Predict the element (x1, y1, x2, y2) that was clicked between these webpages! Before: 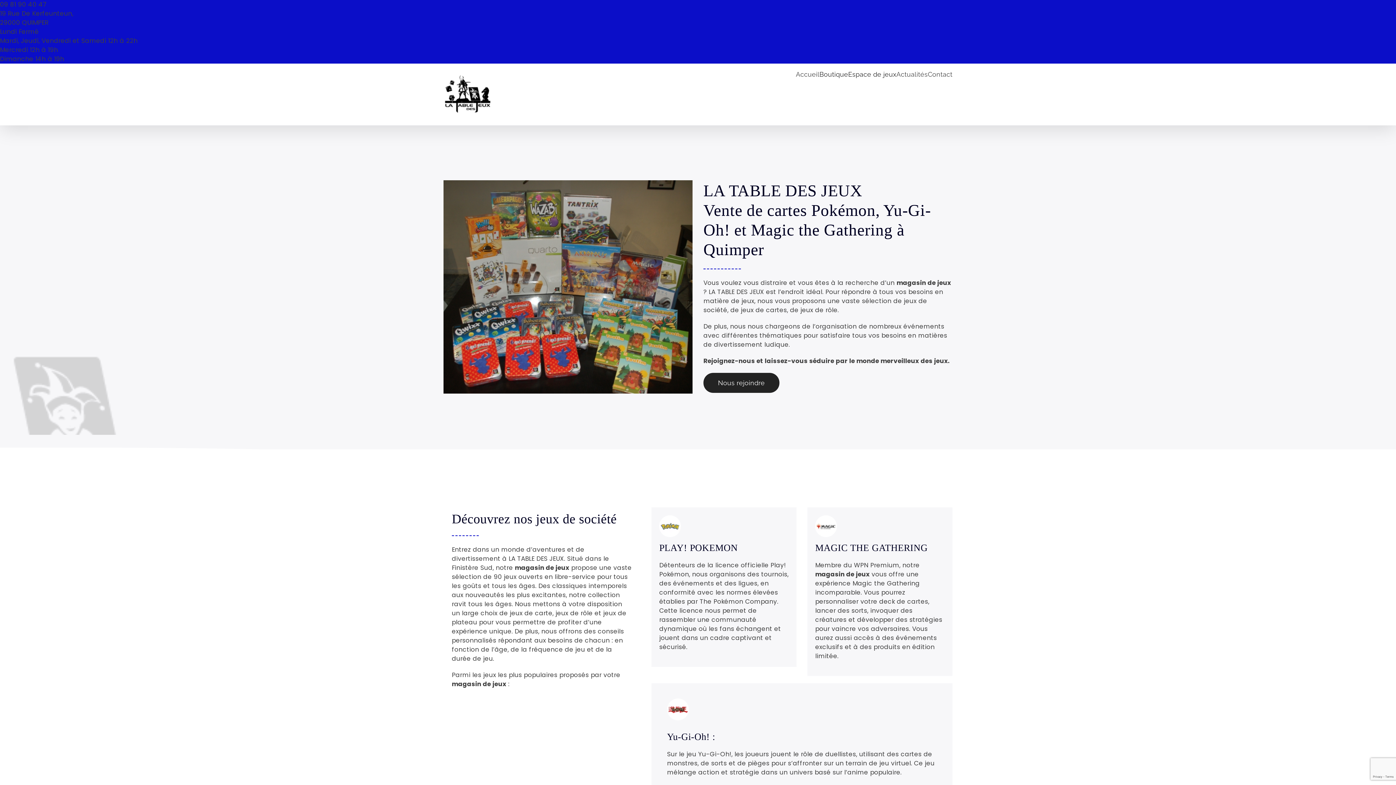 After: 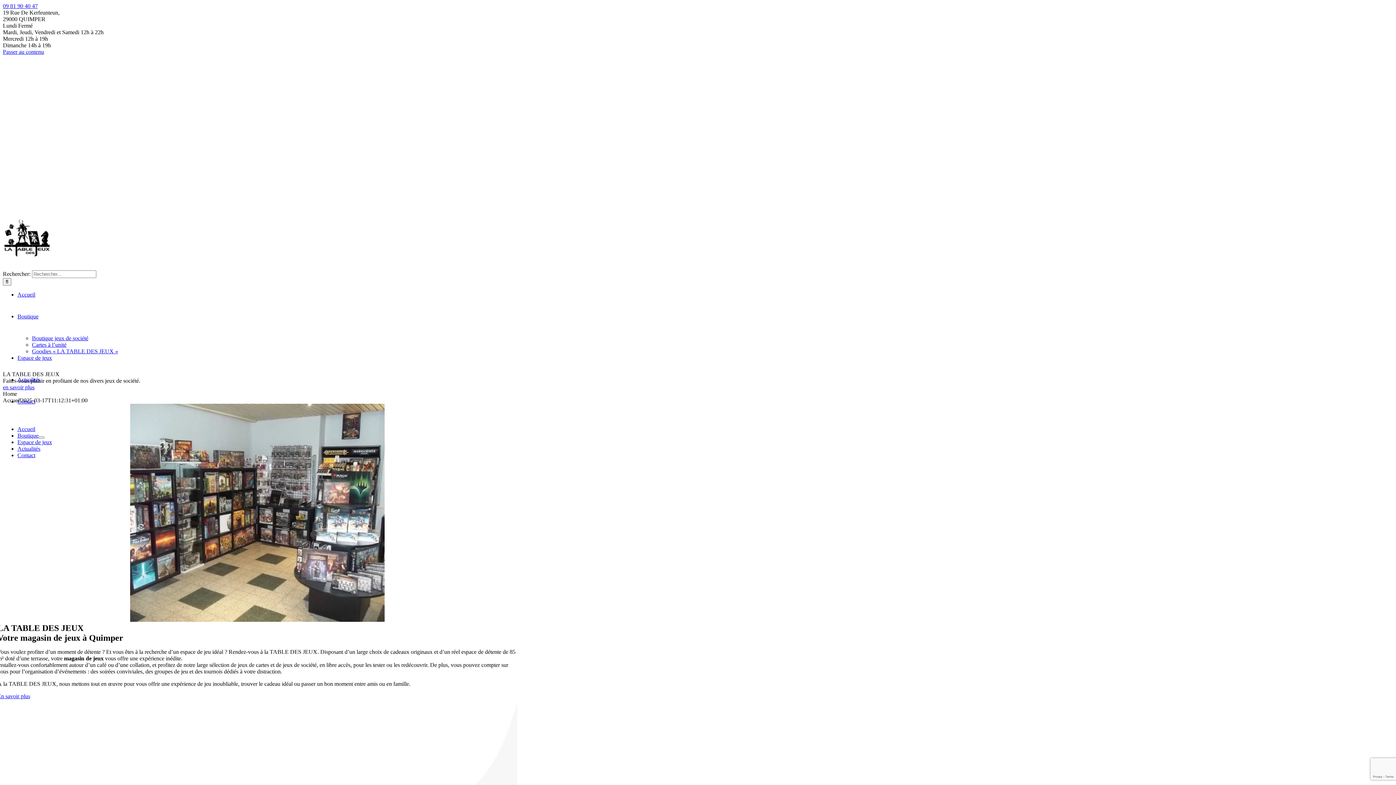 Action: label: Accueil bbox: (796, 63, 819, 85)